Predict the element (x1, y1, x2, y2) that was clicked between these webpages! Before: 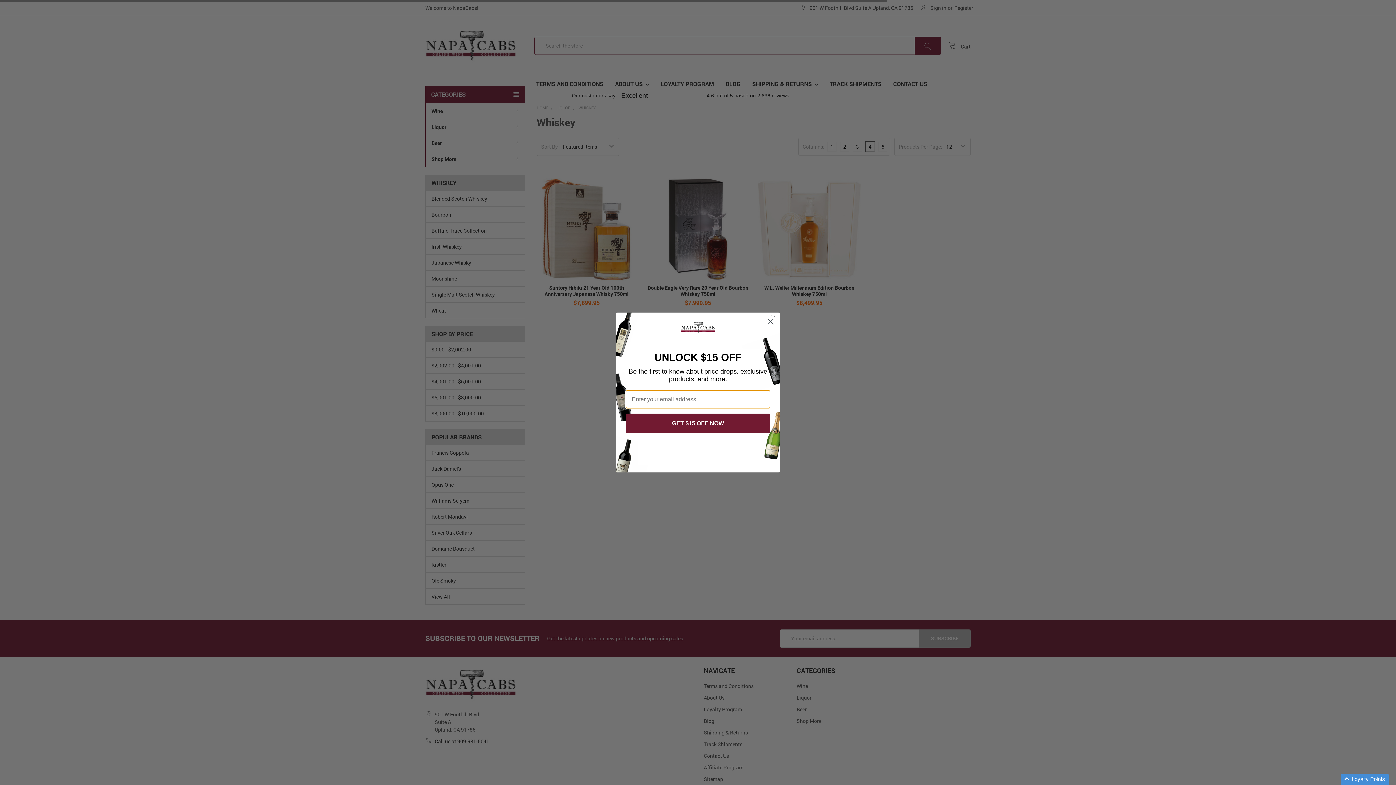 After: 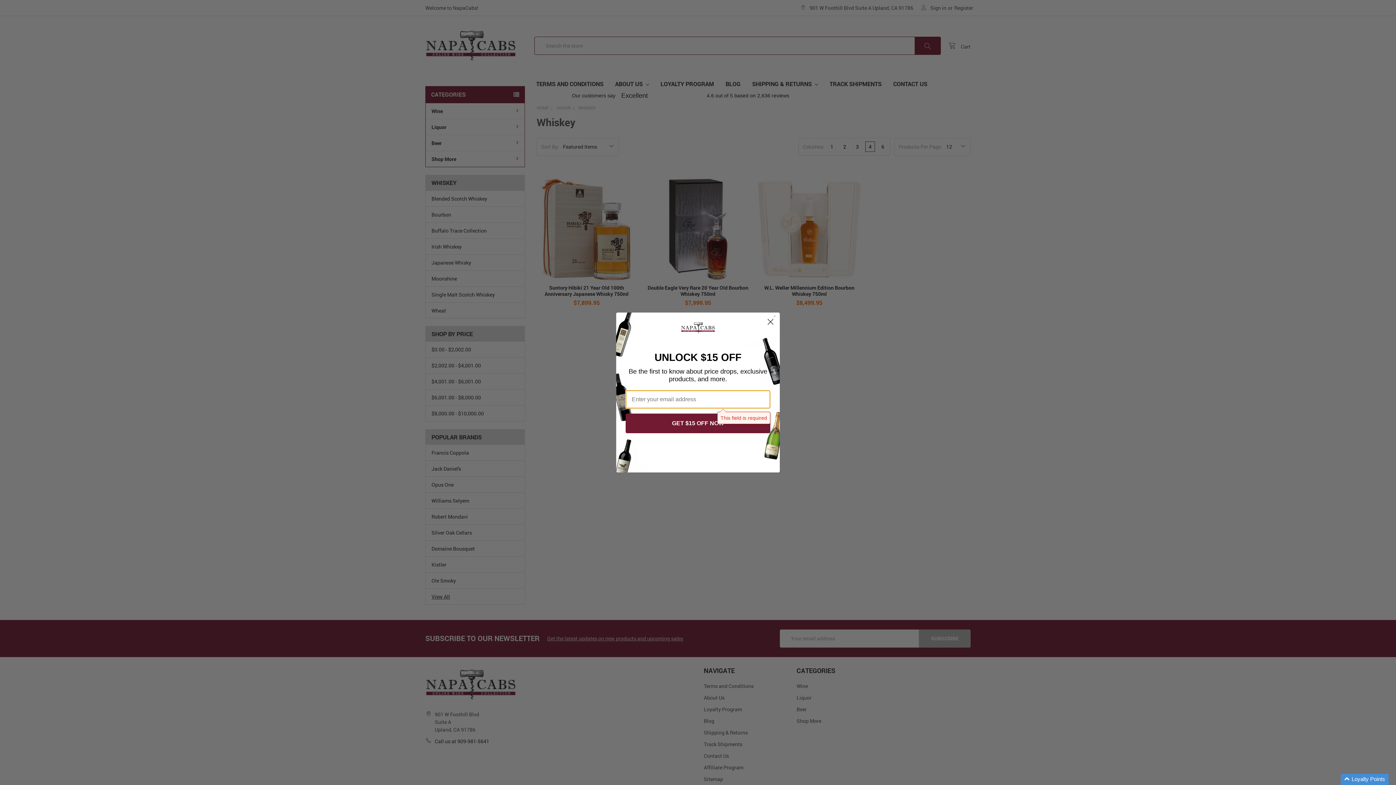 Action: bbox: (625, 413, 770, 433) label: GET $15 OFF NOW